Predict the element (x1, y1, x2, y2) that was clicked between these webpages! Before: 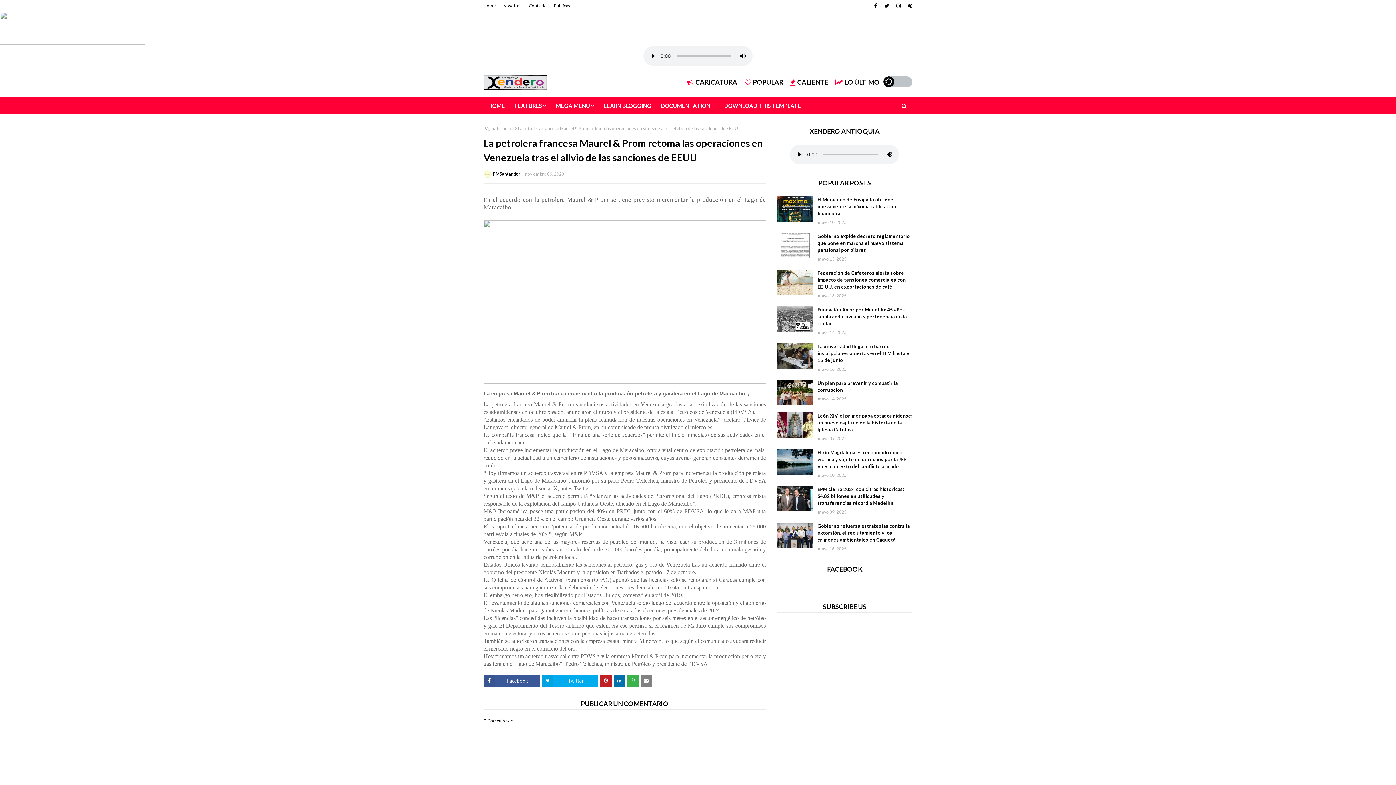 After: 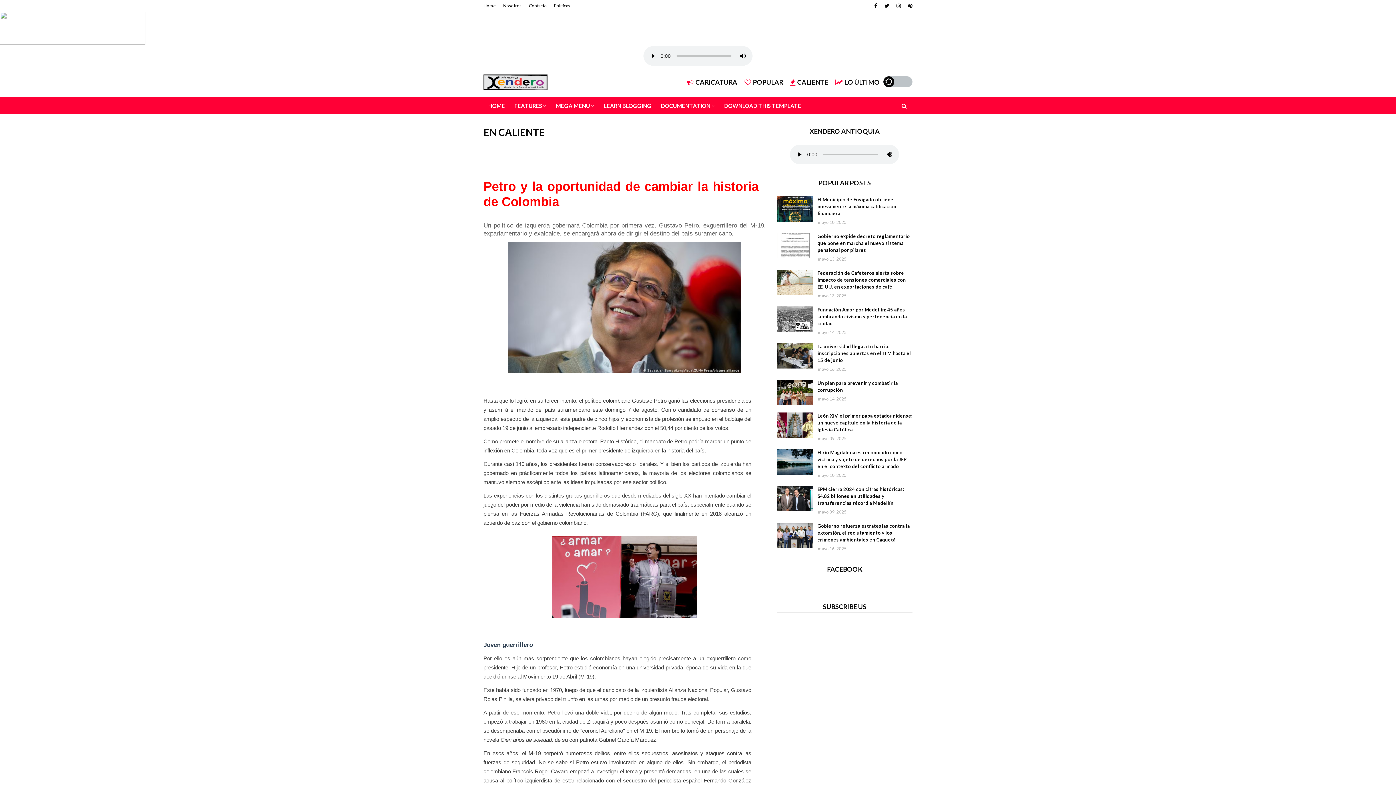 Action: bbox: (790, 74, 828, 90) label: CALIENTE